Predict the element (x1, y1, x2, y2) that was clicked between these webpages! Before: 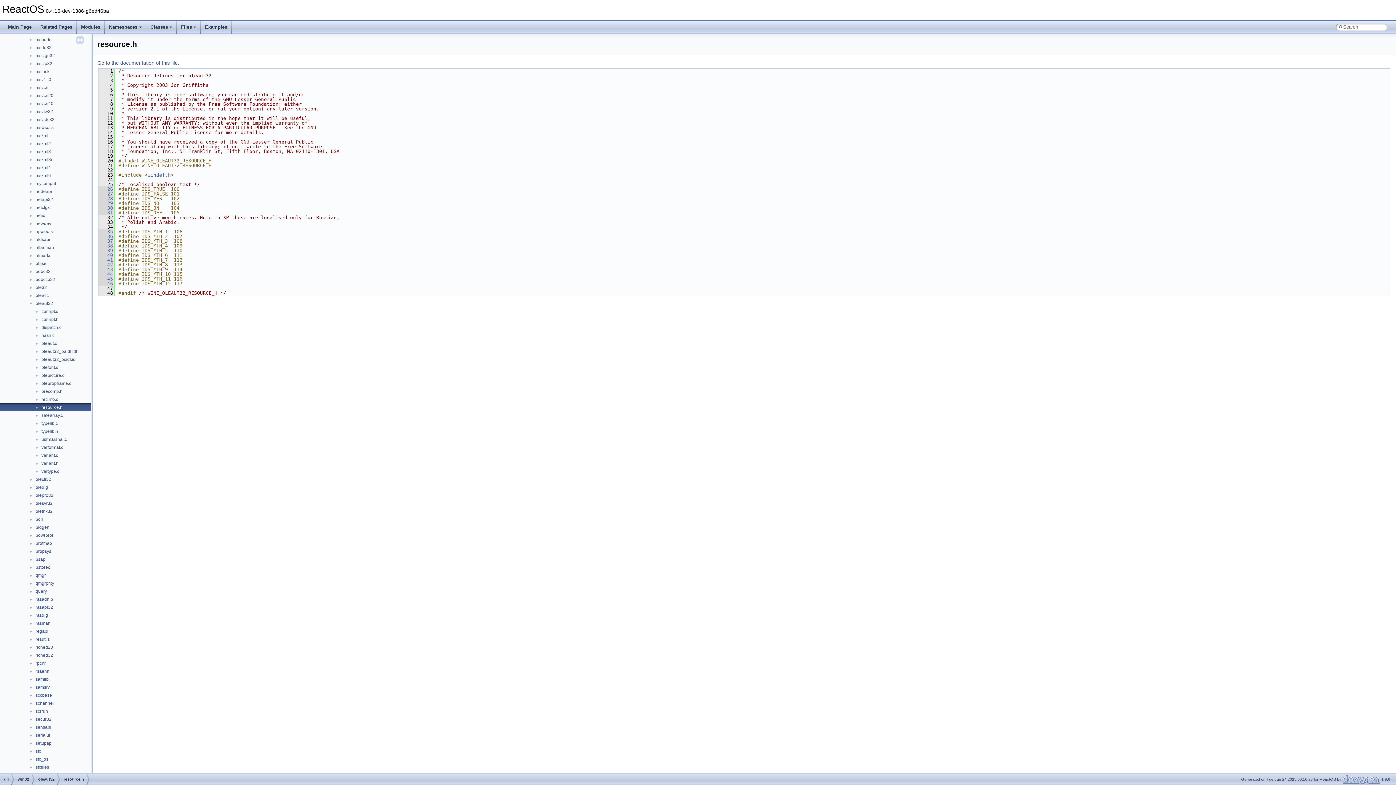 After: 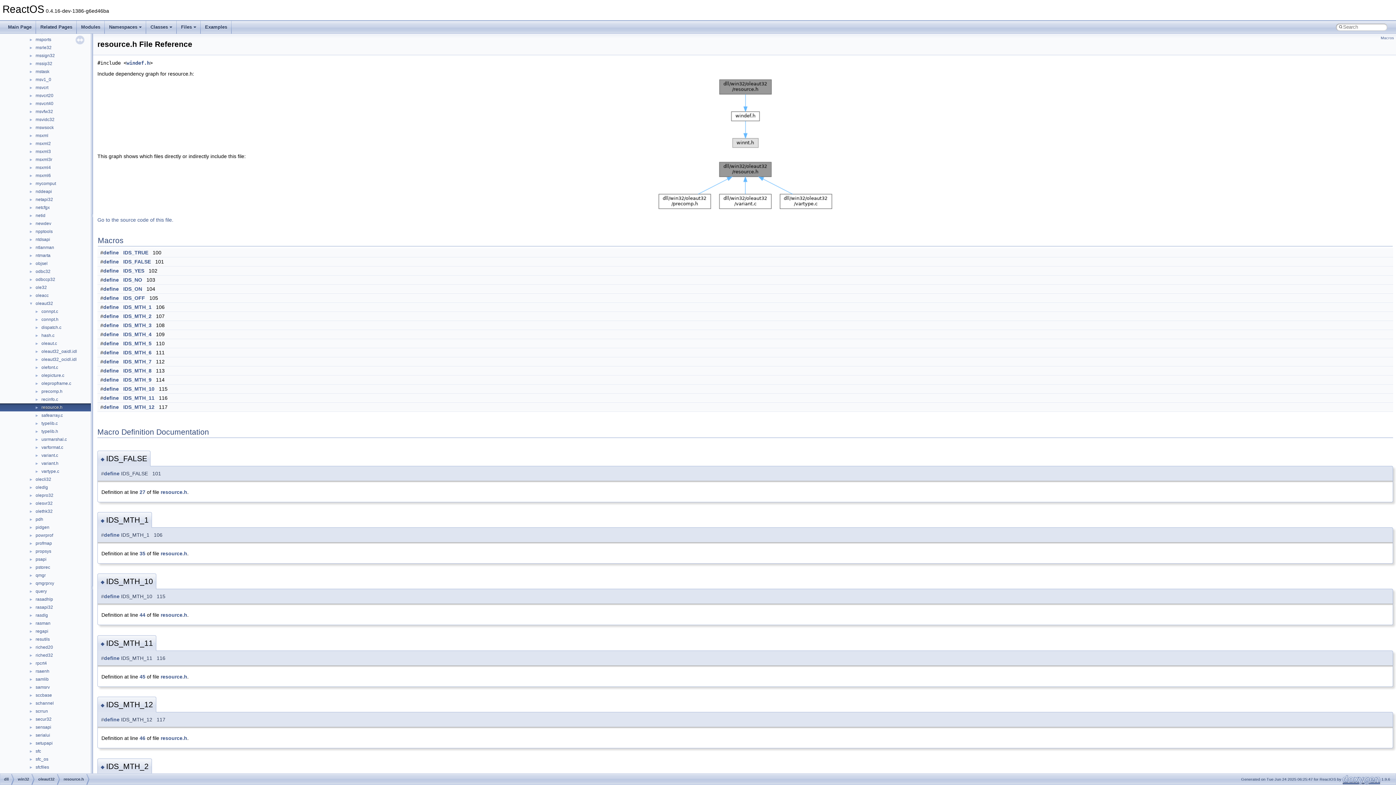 Action: label: resource.h bbox: (40, 404, 63, 410)